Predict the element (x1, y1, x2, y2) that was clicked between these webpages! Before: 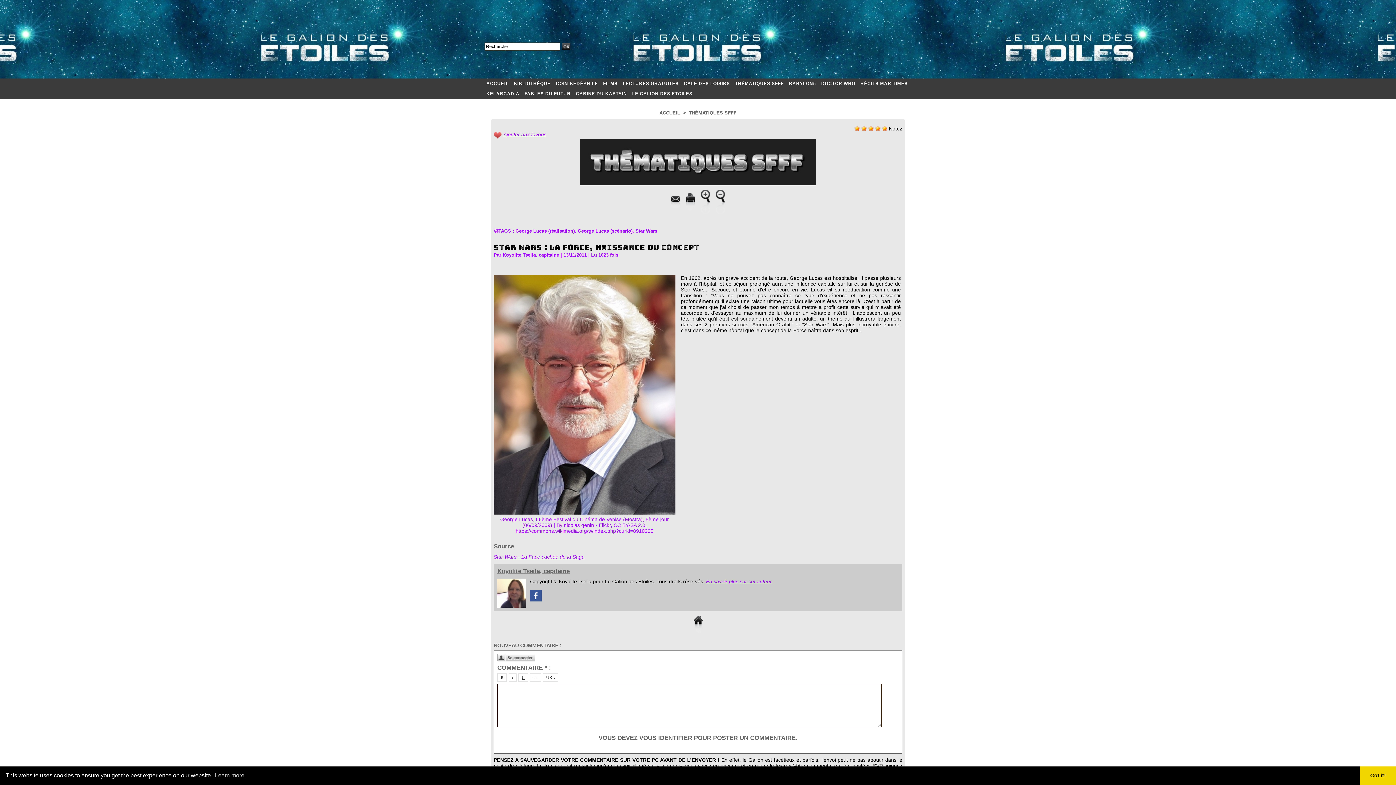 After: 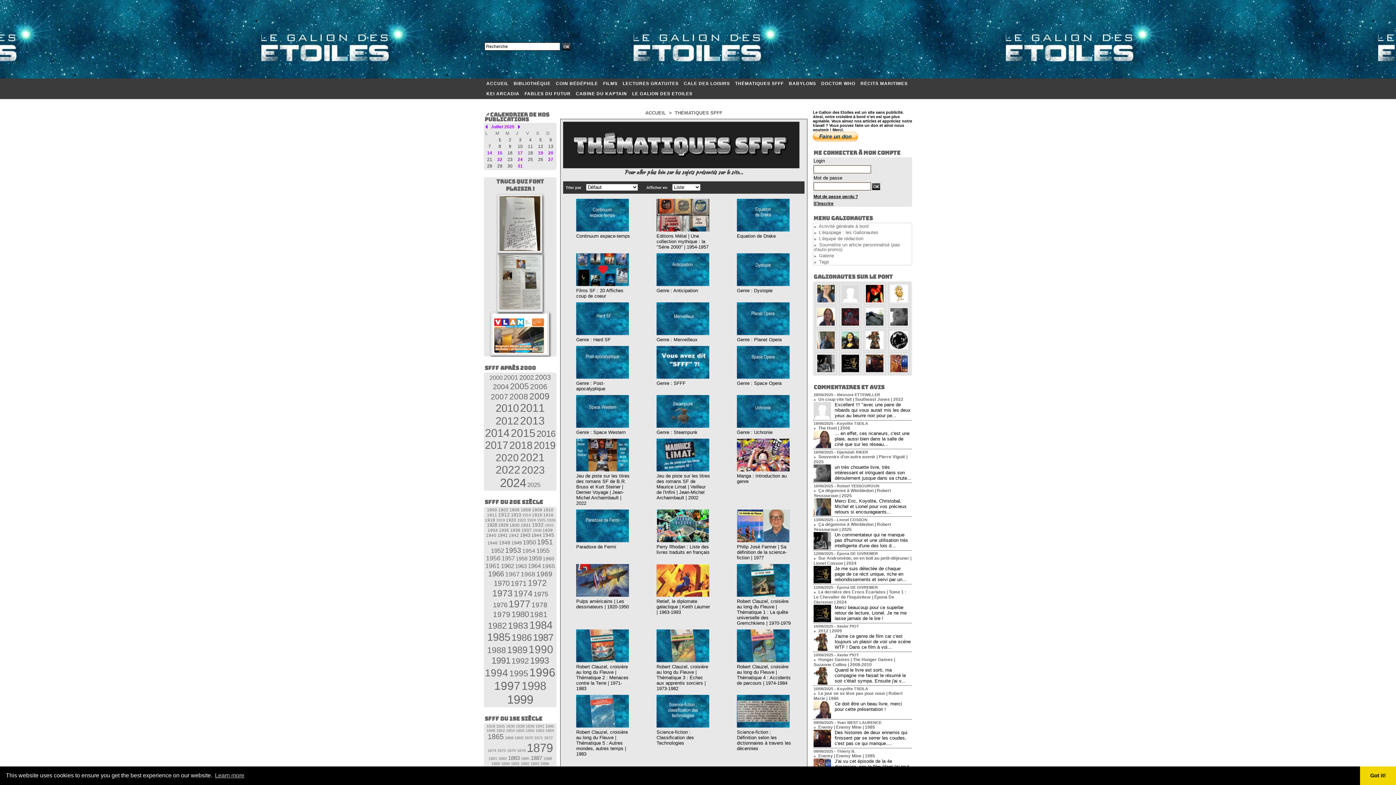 Action: bbox: (732, 78, 786, 88) label: THÉMATIQUES SFFF